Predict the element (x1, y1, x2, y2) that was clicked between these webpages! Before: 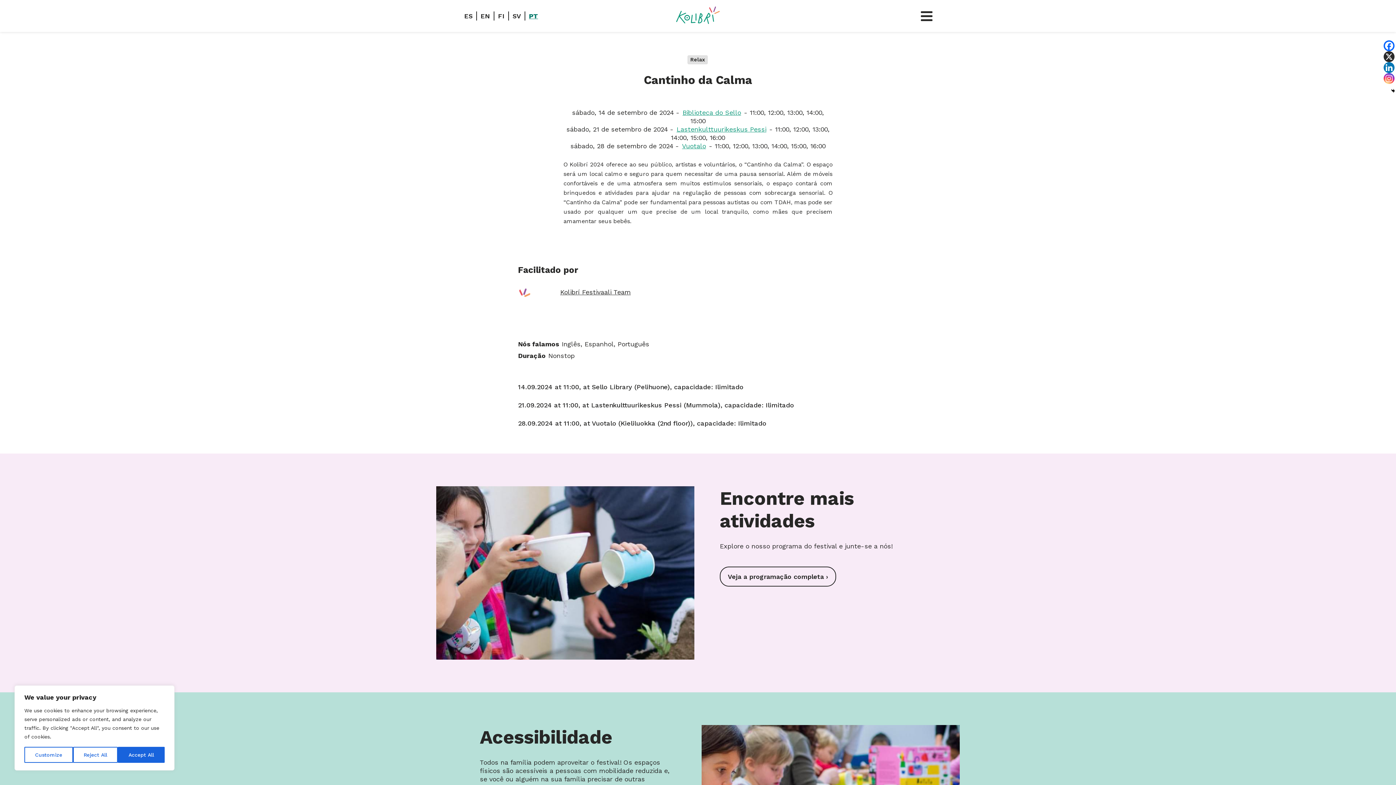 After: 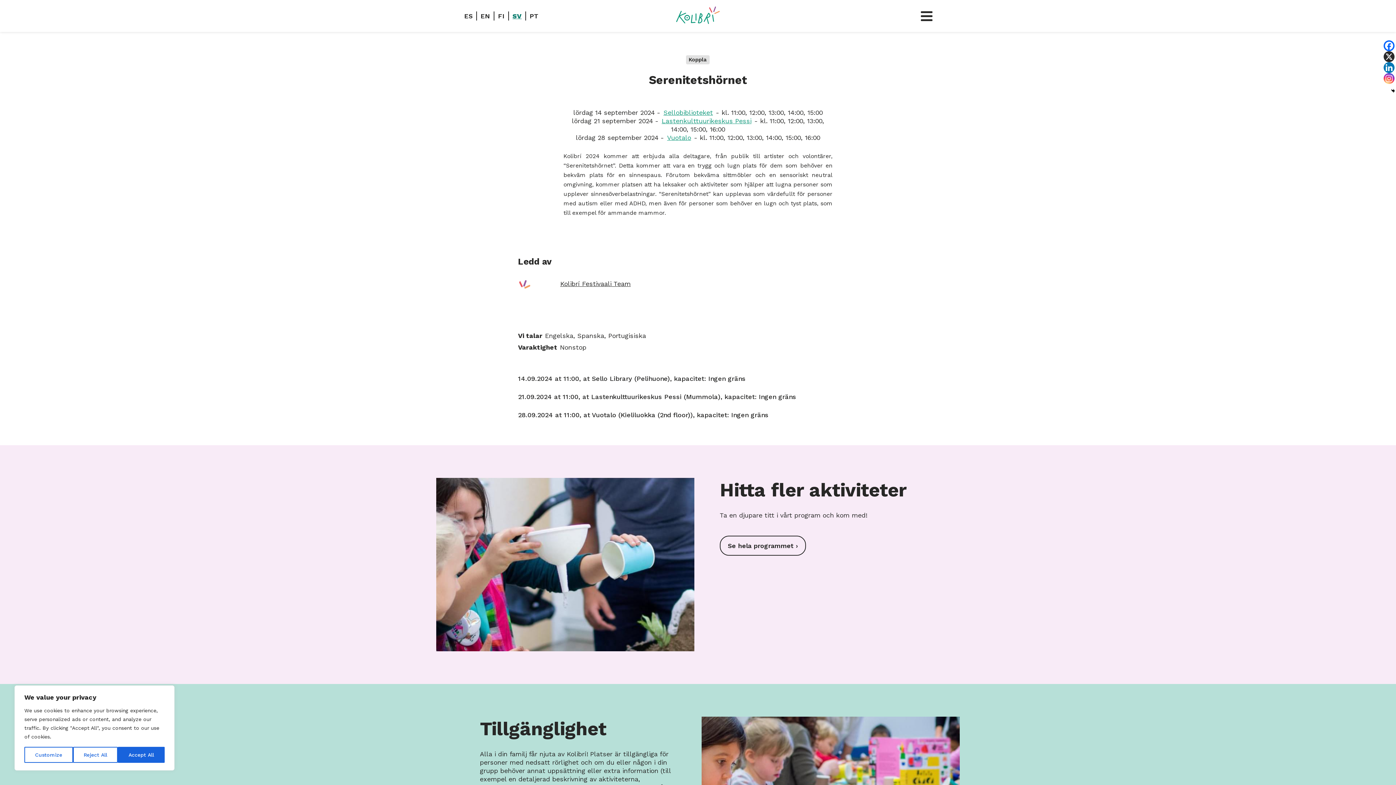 Action: bbox: (512, 11, 521, 20) label: SV